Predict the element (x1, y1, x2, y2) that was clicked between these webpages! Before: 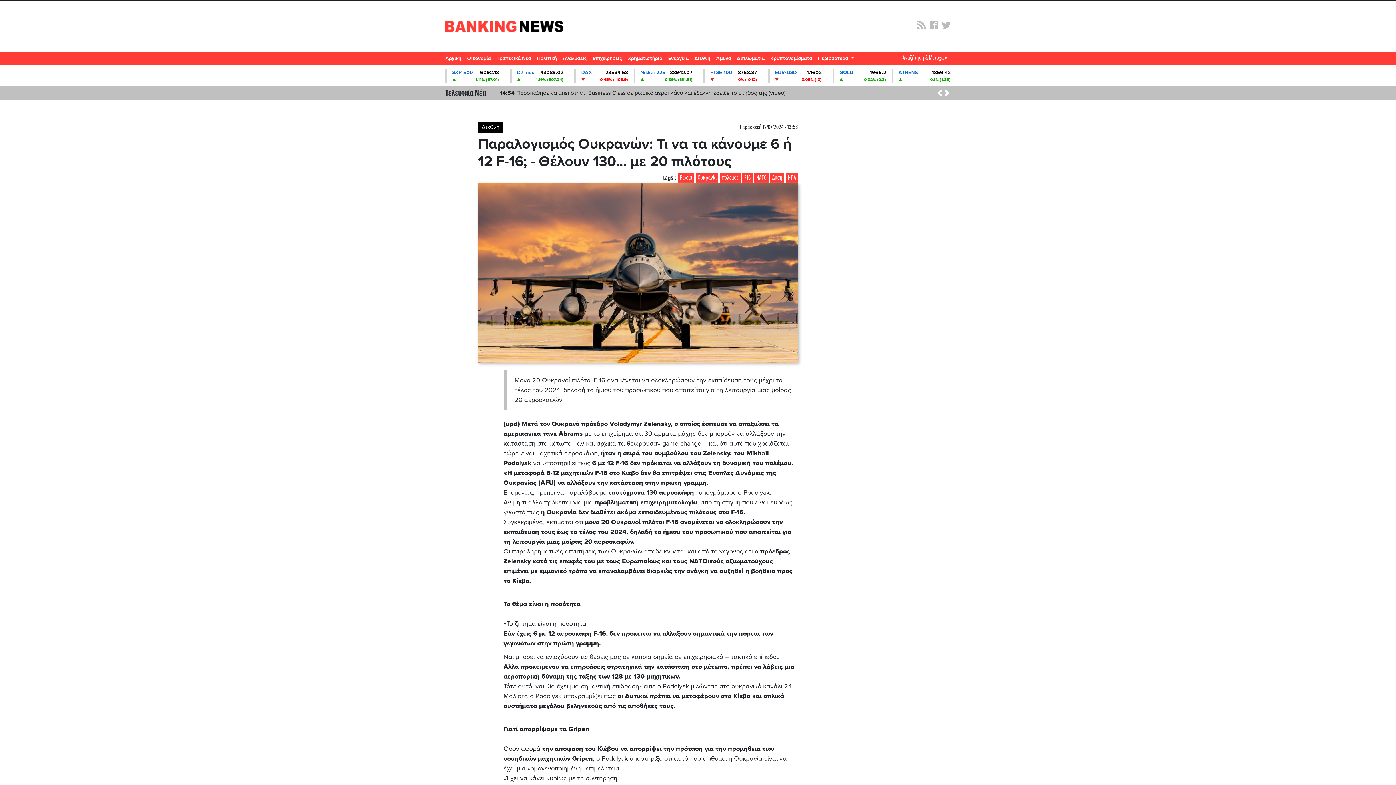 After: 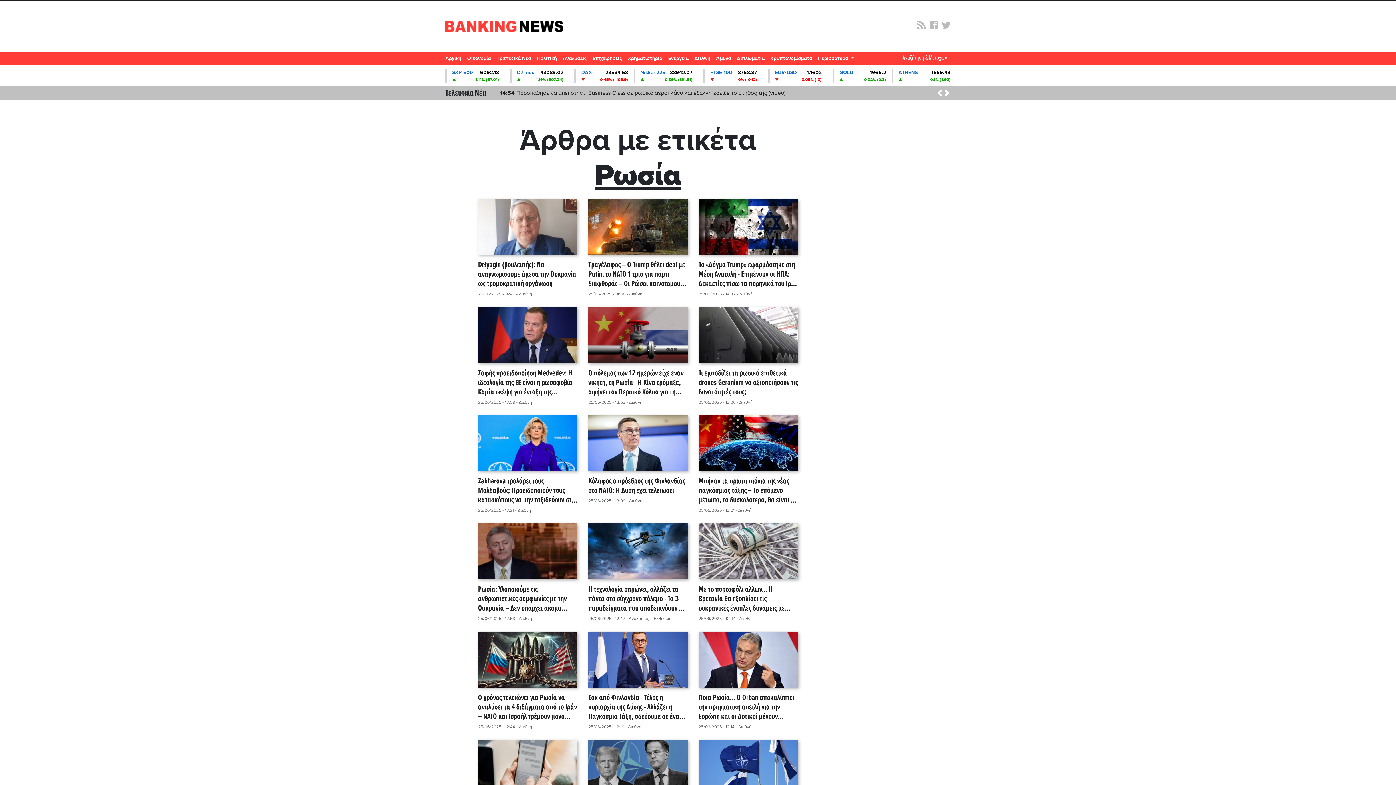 Action: label: Ρωσία bbox: (678, 172, 694, 182)